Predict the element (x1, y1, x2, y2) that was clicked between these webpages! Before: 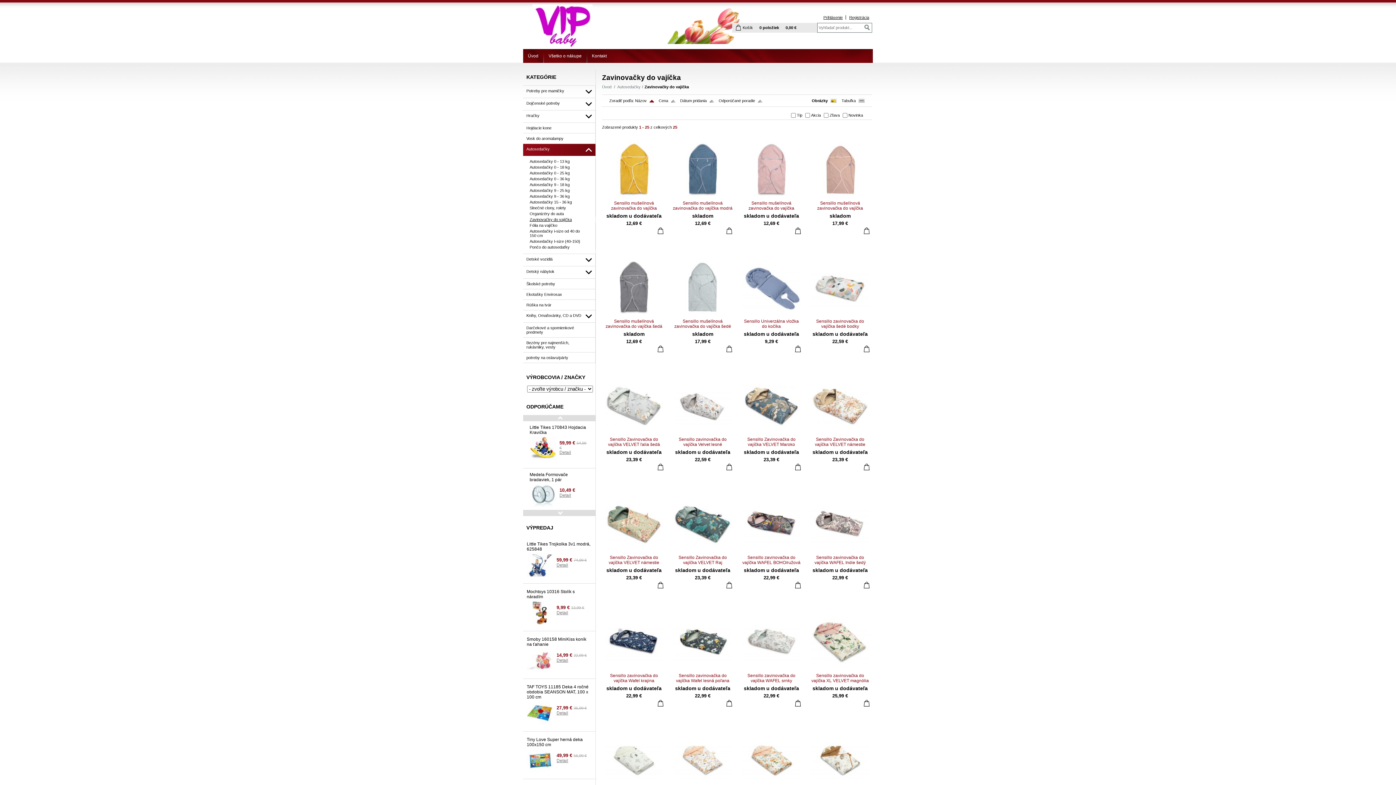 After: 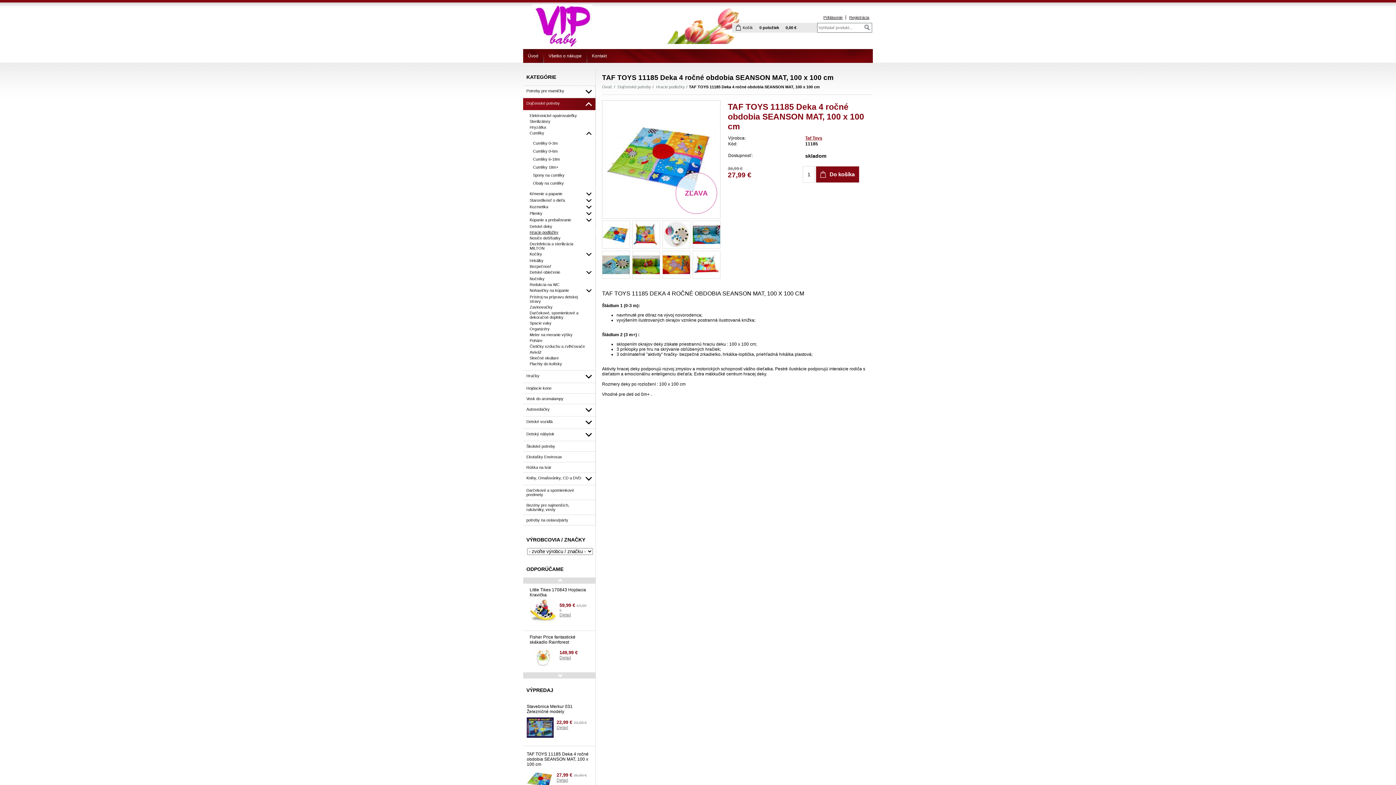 Action: bbox: (556, 710, 568, 716) label: Detail